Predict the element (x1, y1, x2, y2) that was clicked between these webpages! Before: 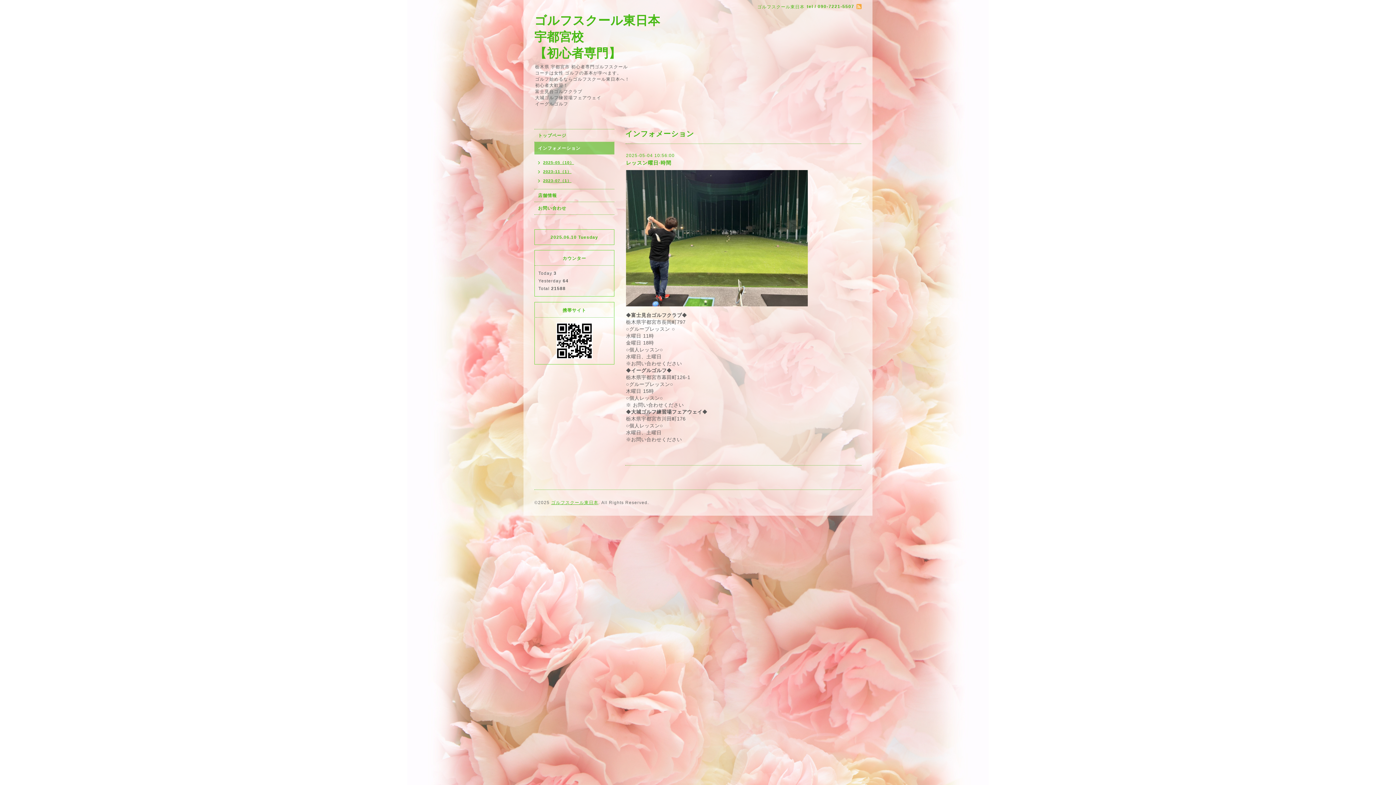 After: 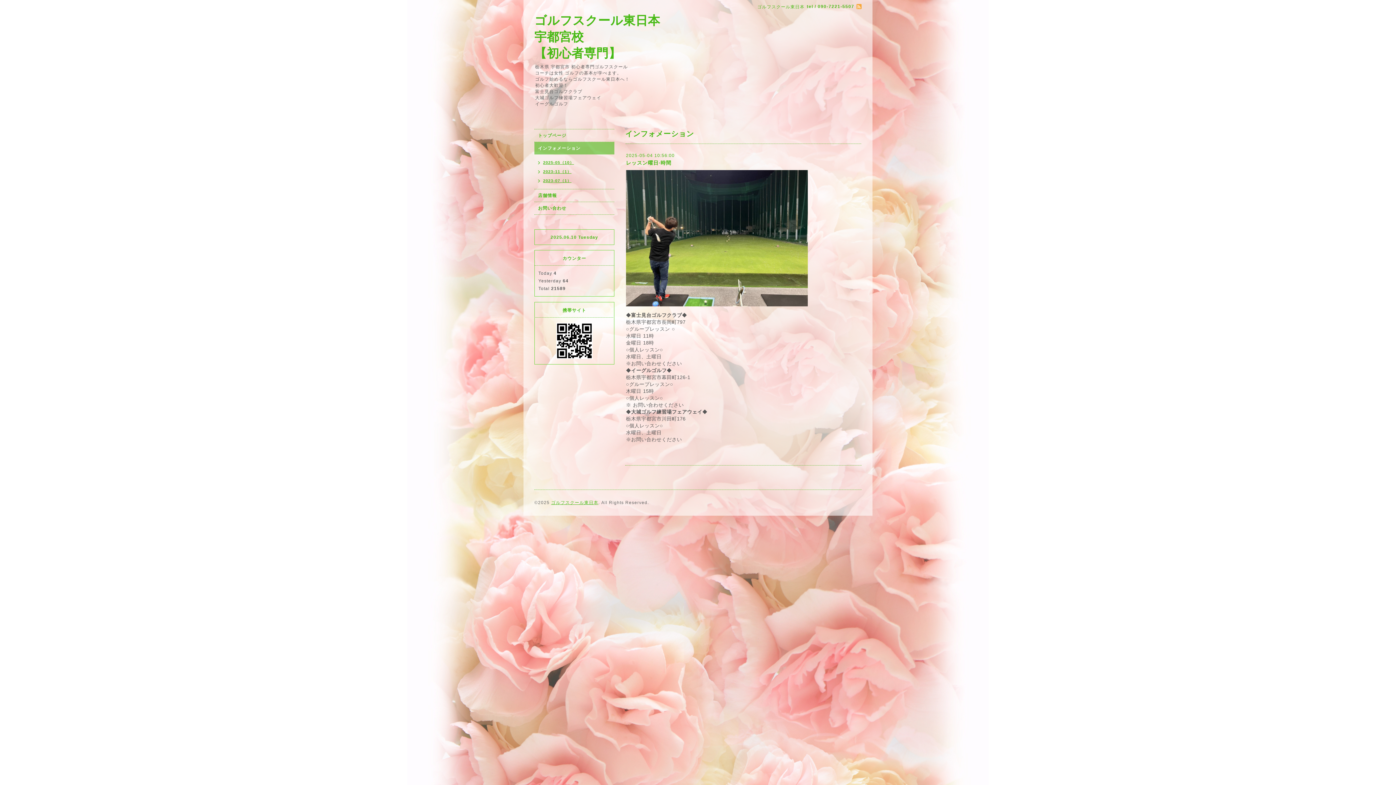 Action: label: レッスン曜日·時間 bbox: (626, 160, 671, 165)